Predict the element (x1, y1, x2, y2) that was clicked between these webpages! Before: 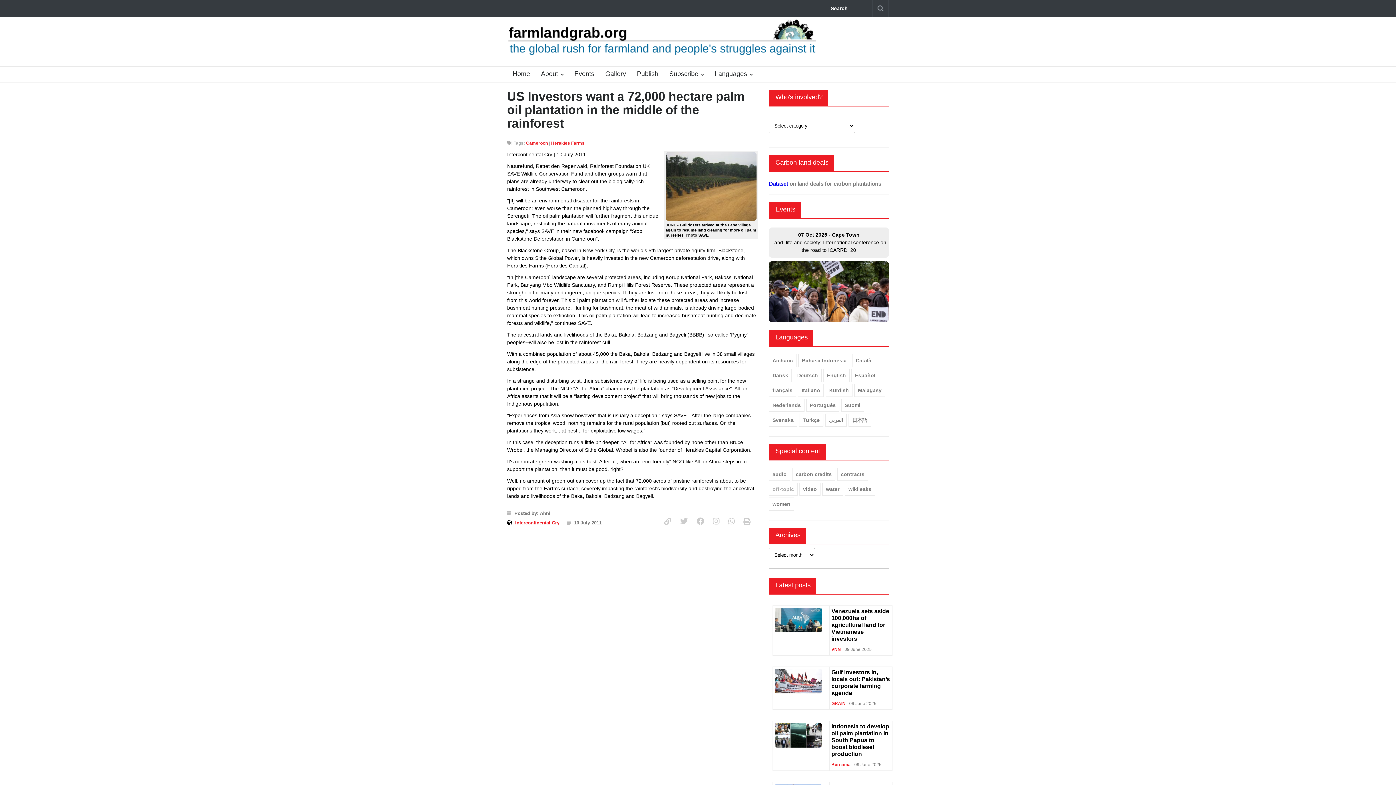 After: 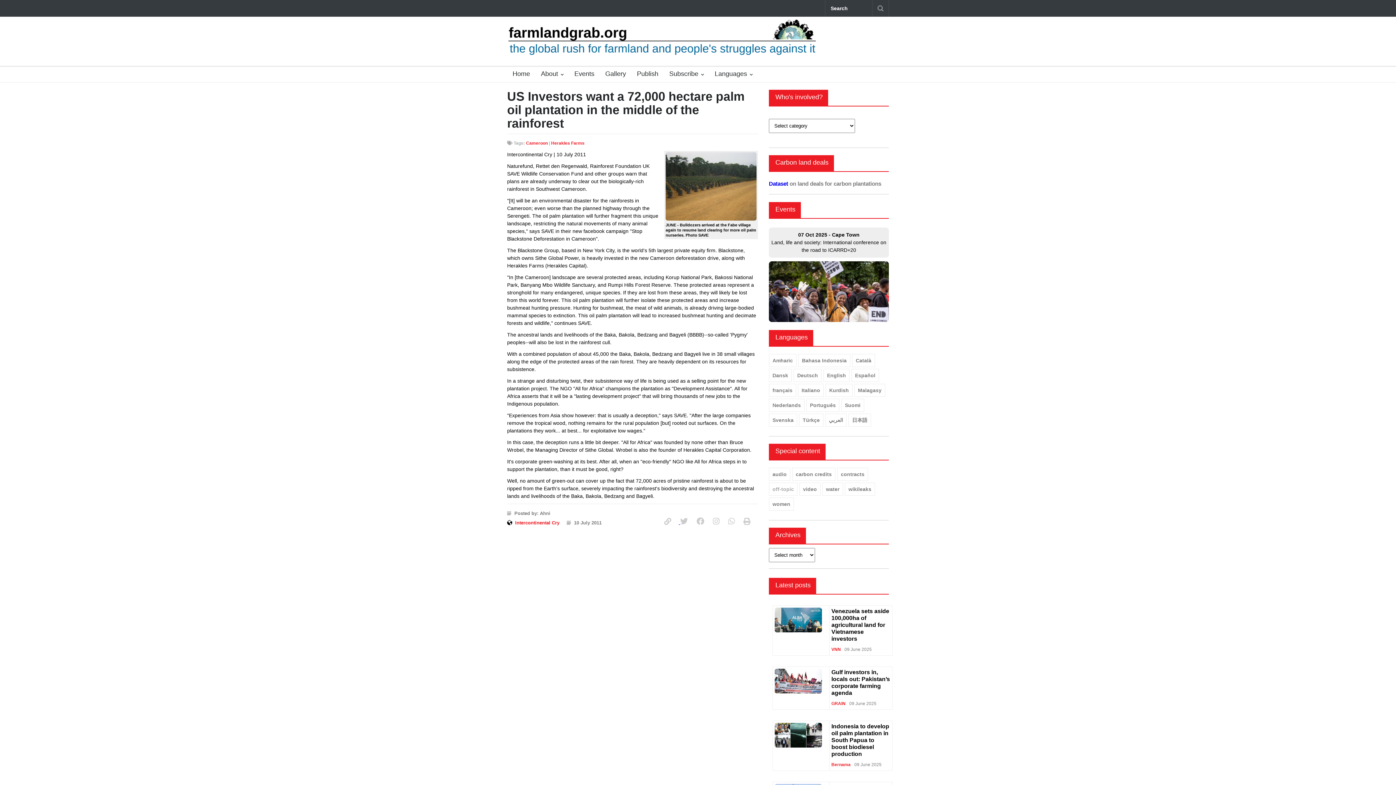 Action: bbox: (664, 519, 680, 525) label:  